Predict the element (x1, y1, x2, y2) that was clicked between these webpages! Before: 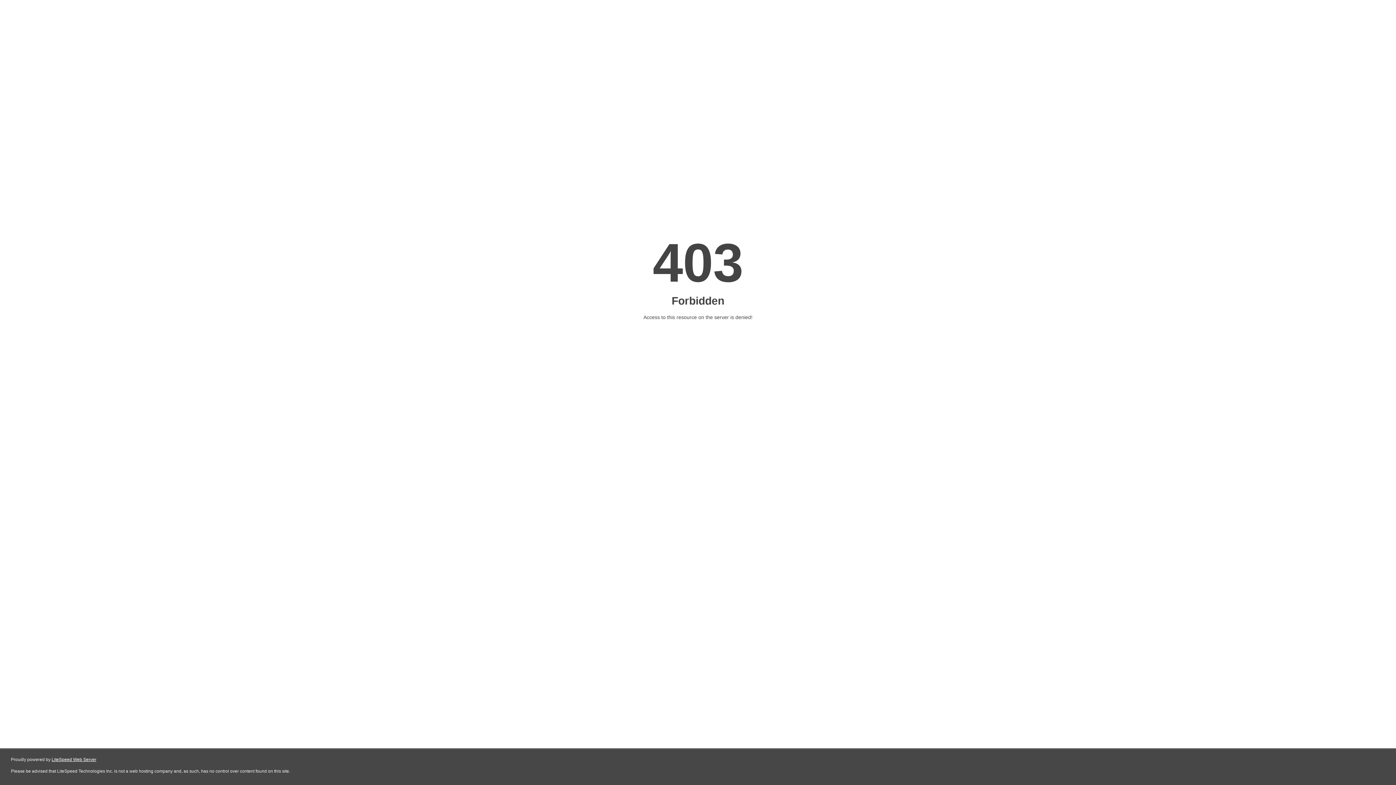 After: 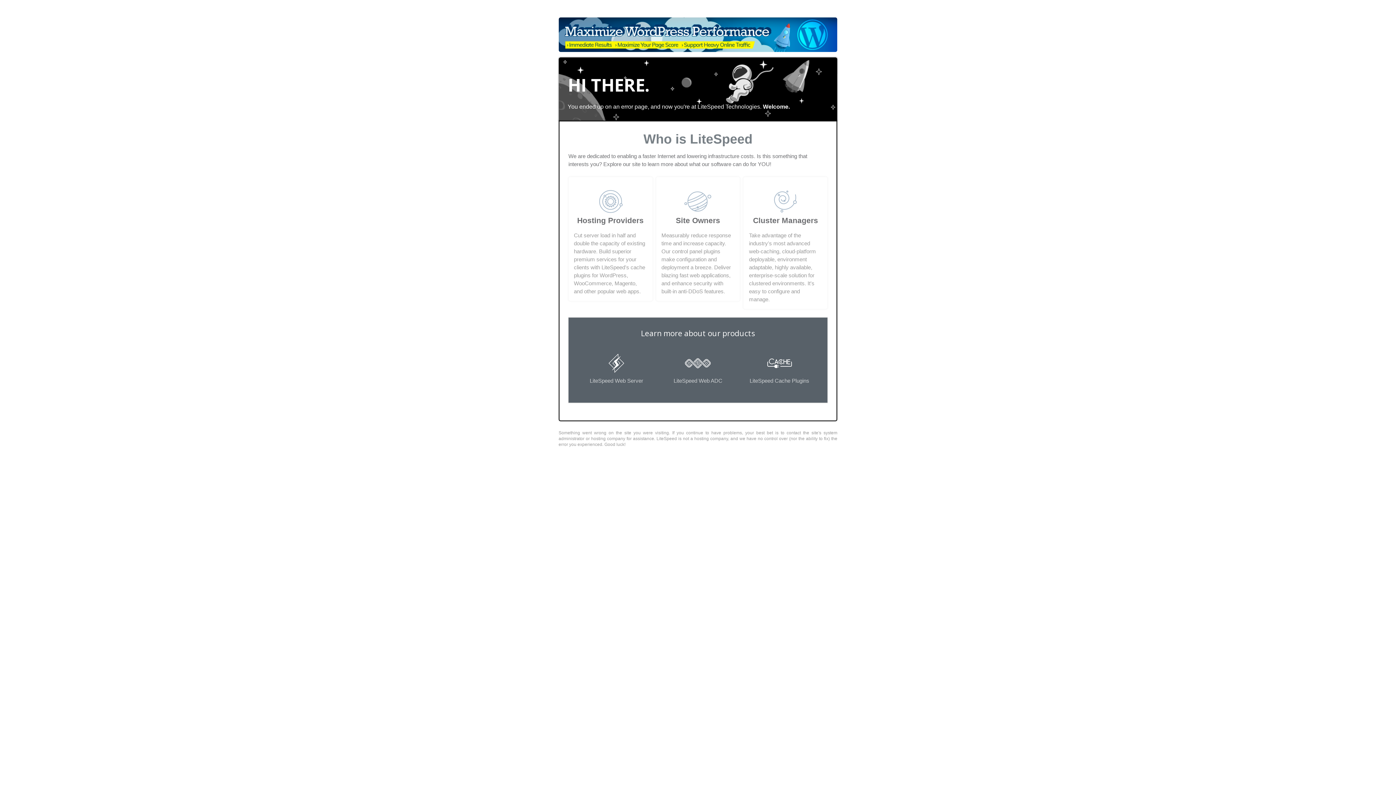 Action: bbox: (51, 757, 96, 762) label: LiteSpeed Web Server